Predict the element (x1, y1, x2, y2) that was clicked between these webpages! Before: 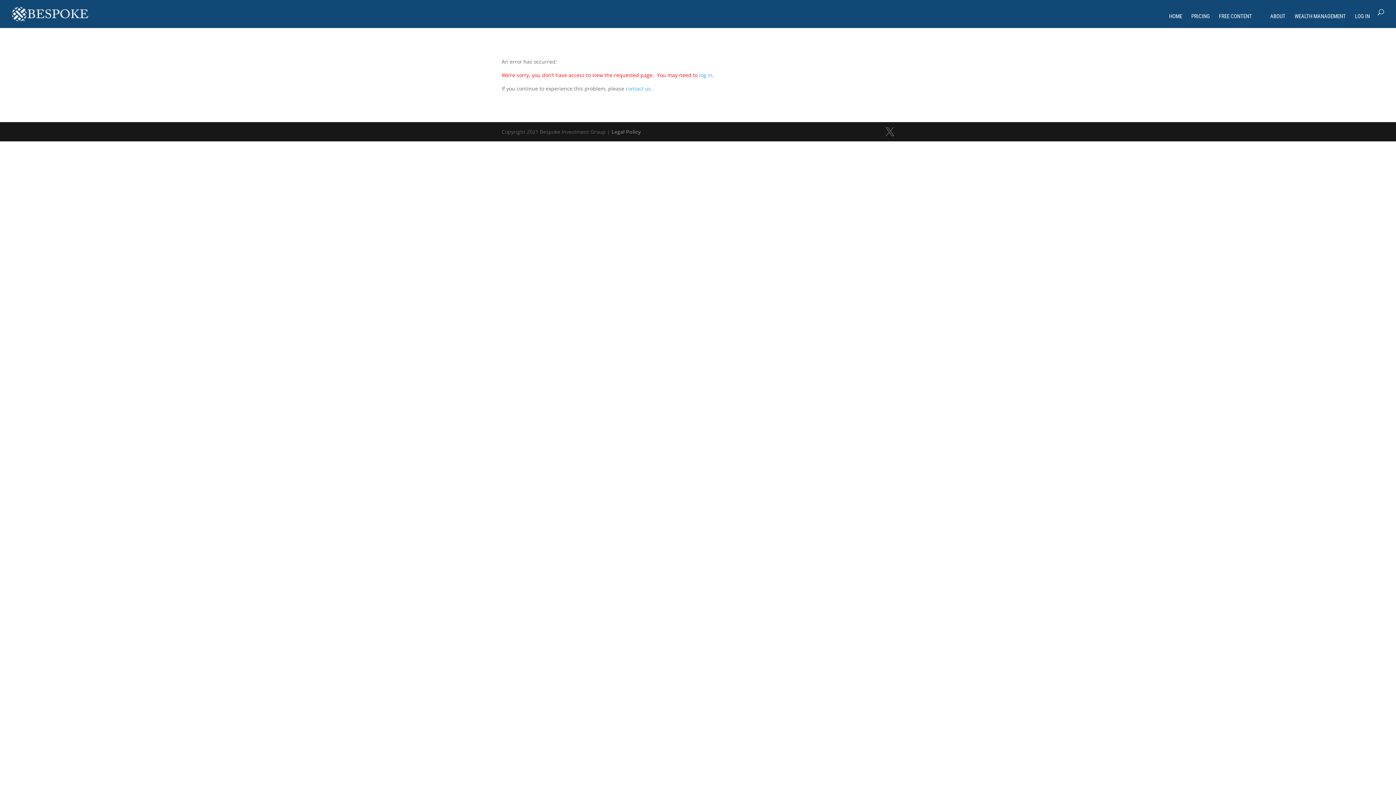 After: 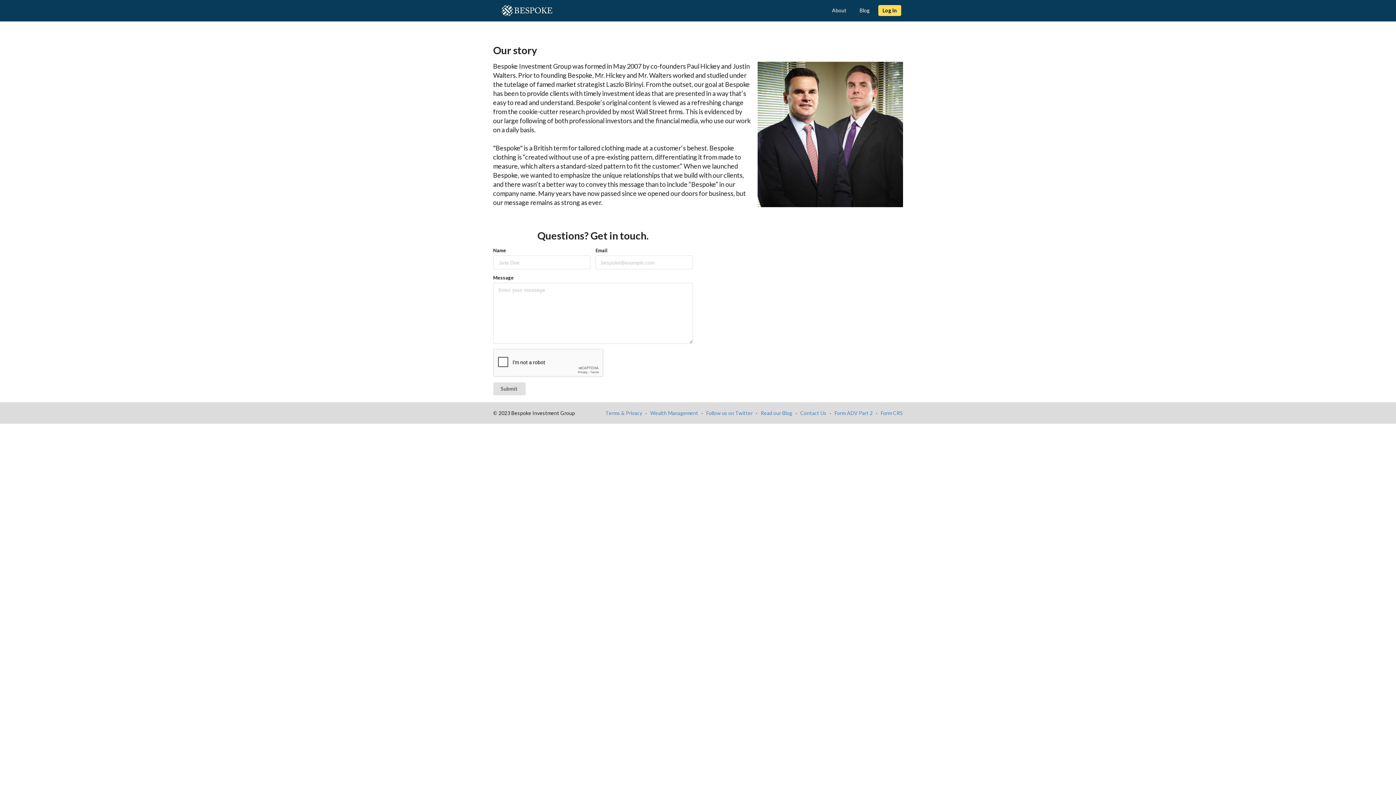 Action: label: ABOUT bbox: (1270, 13, 1285, 28)